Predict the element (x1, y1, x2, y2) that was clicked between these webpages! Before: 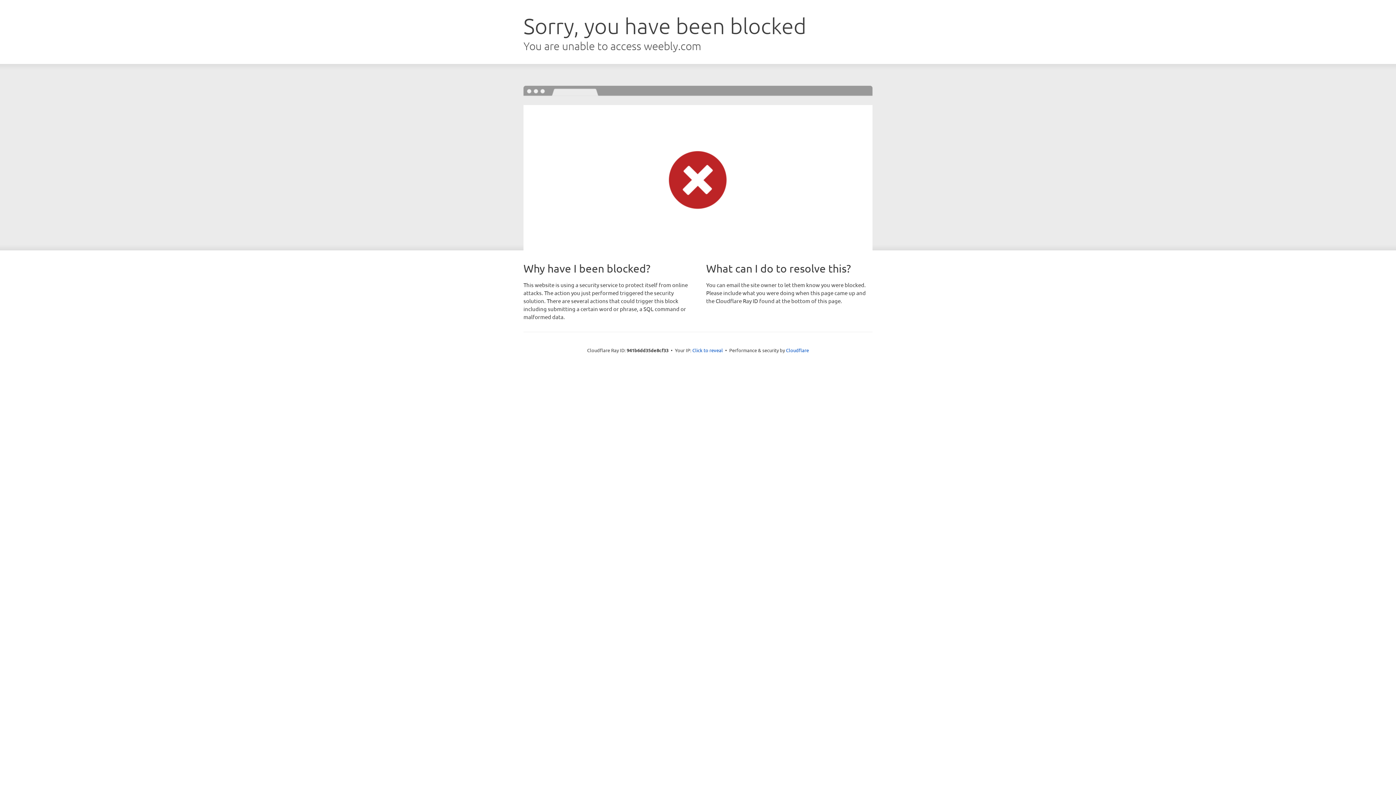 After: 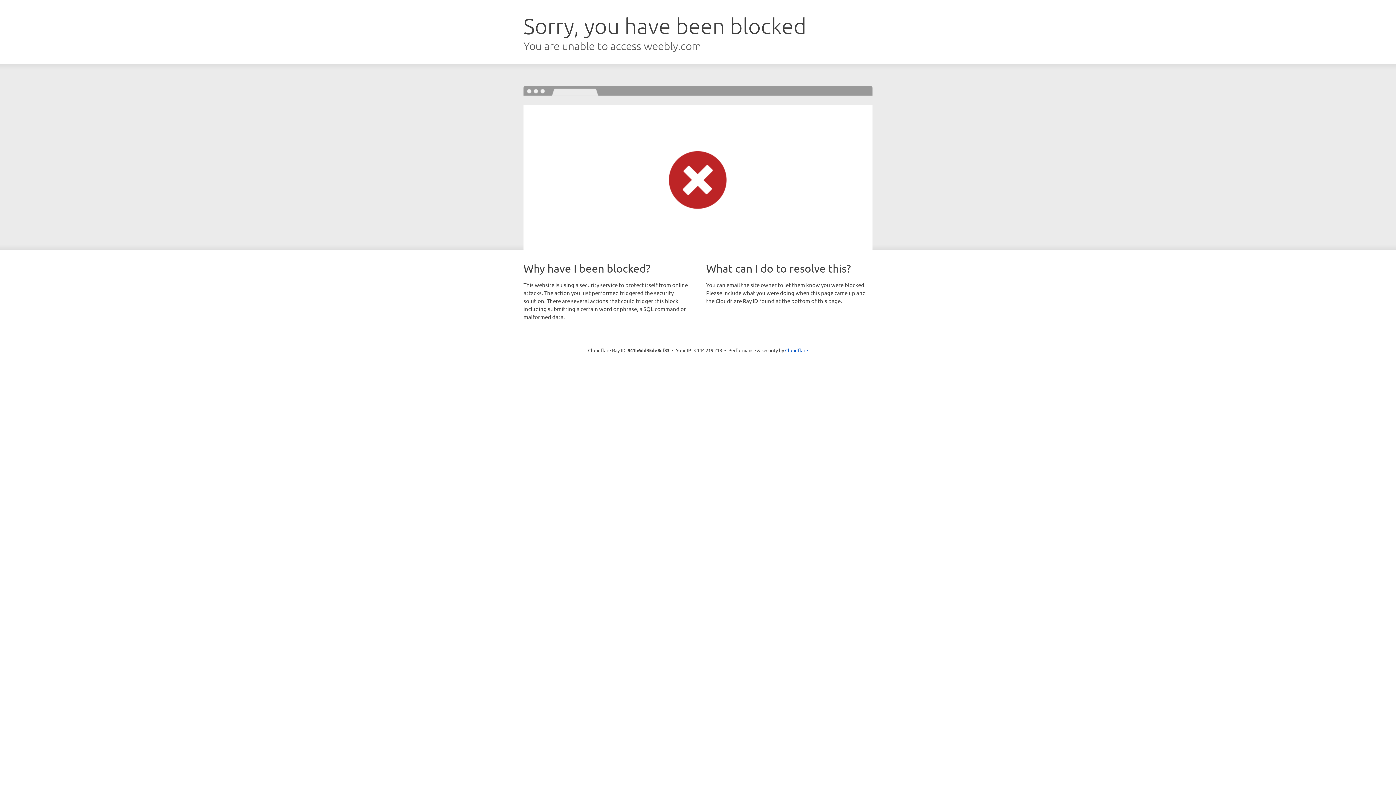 Action: label: Click to reveal bbox: (692, 346, 723, 353)